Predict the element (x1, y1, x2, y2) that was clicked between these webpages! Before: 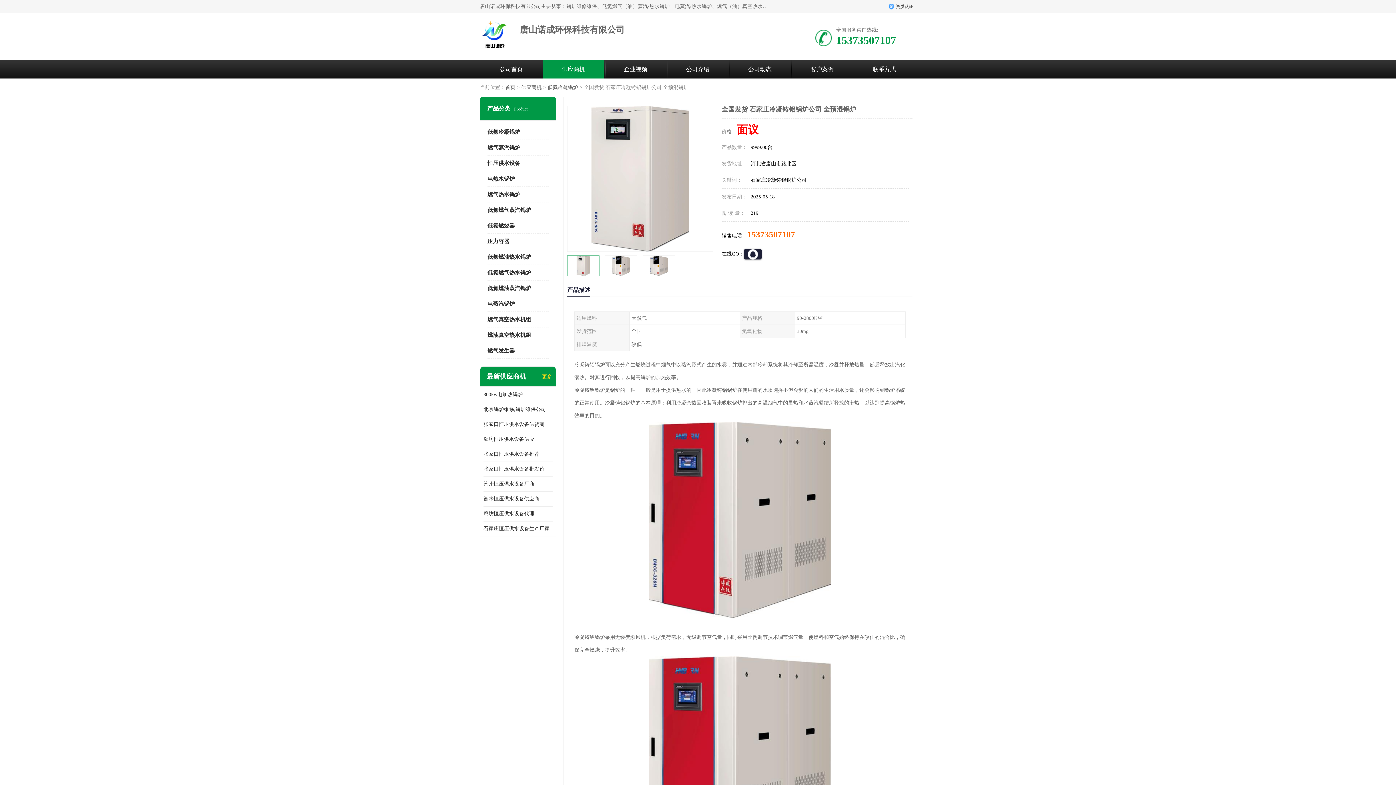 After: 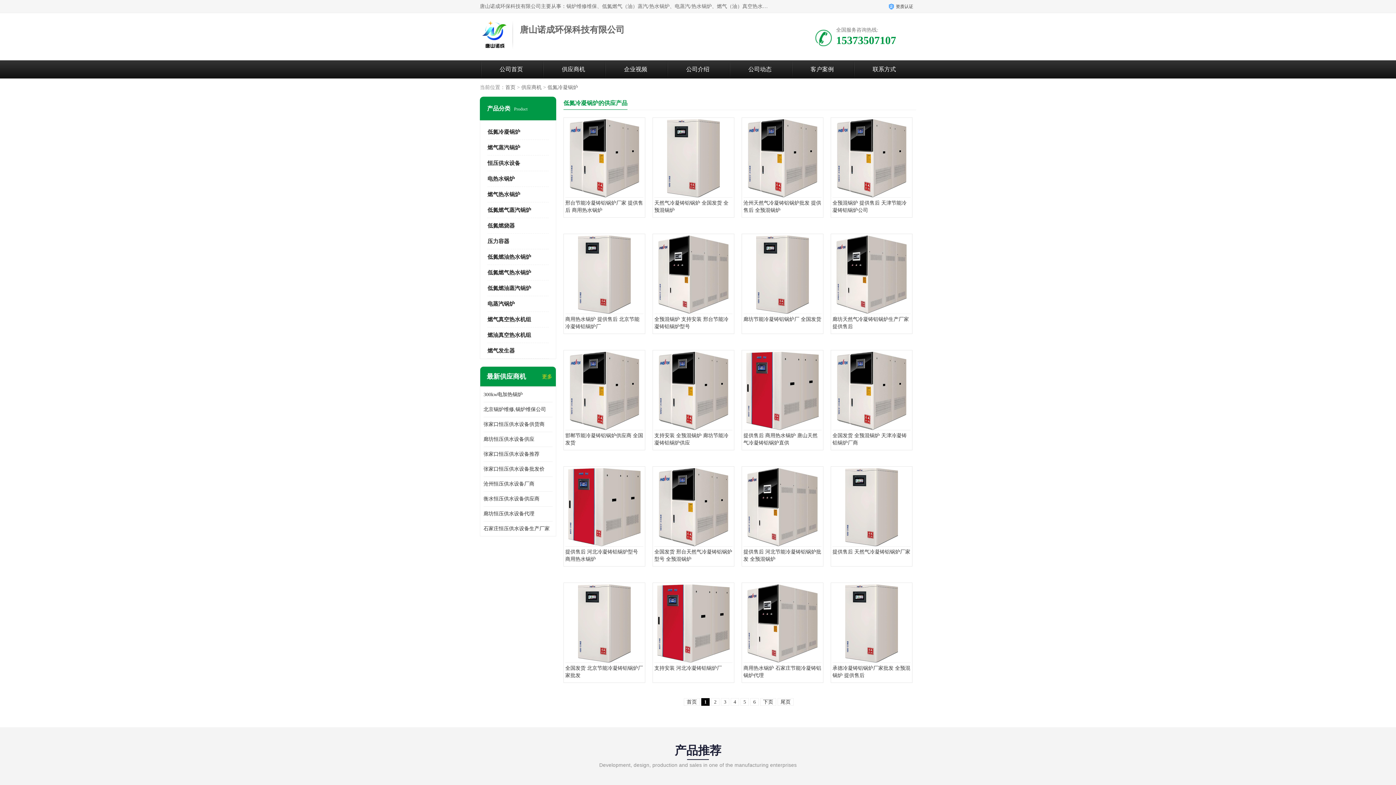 Action: label: 低氮冷凝锅炉 bbox: (547, 84, 578, 90)